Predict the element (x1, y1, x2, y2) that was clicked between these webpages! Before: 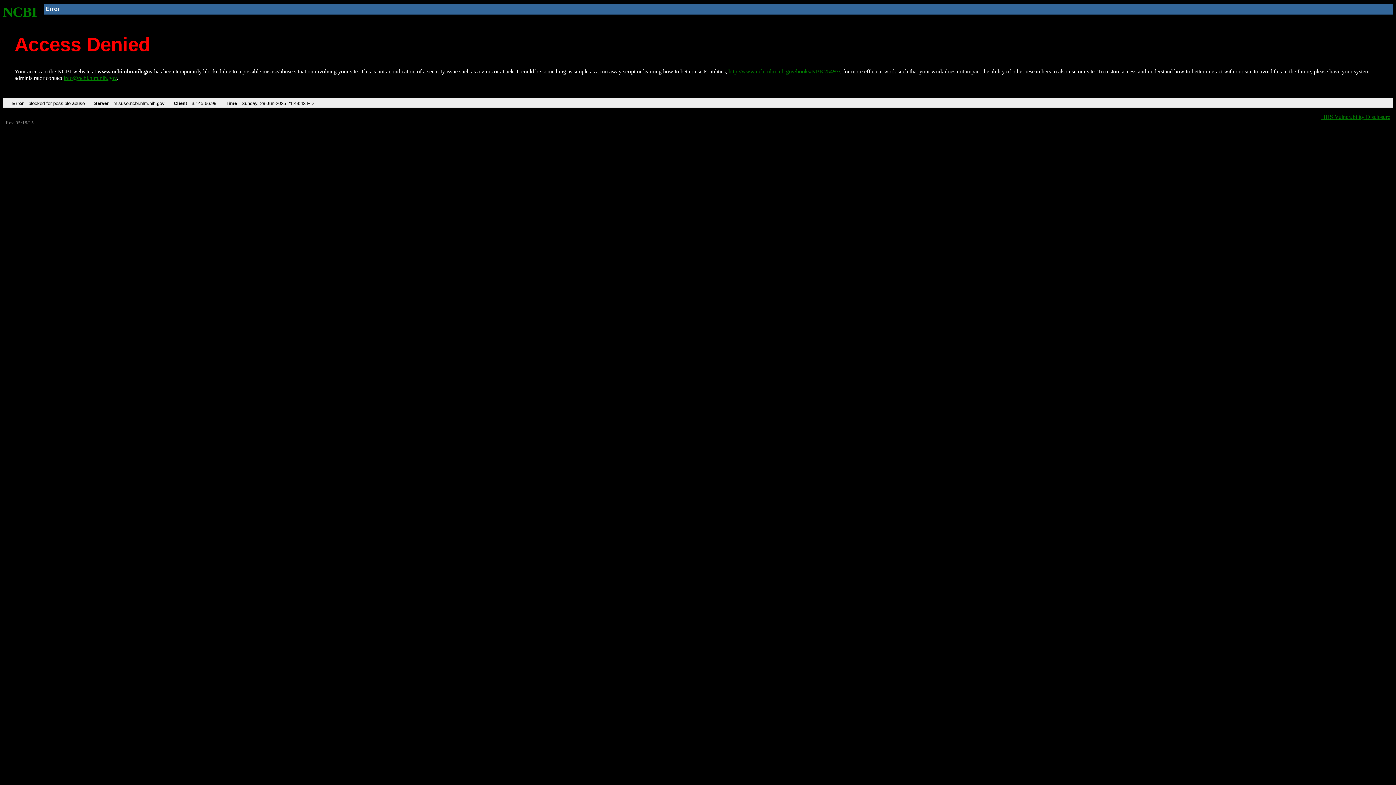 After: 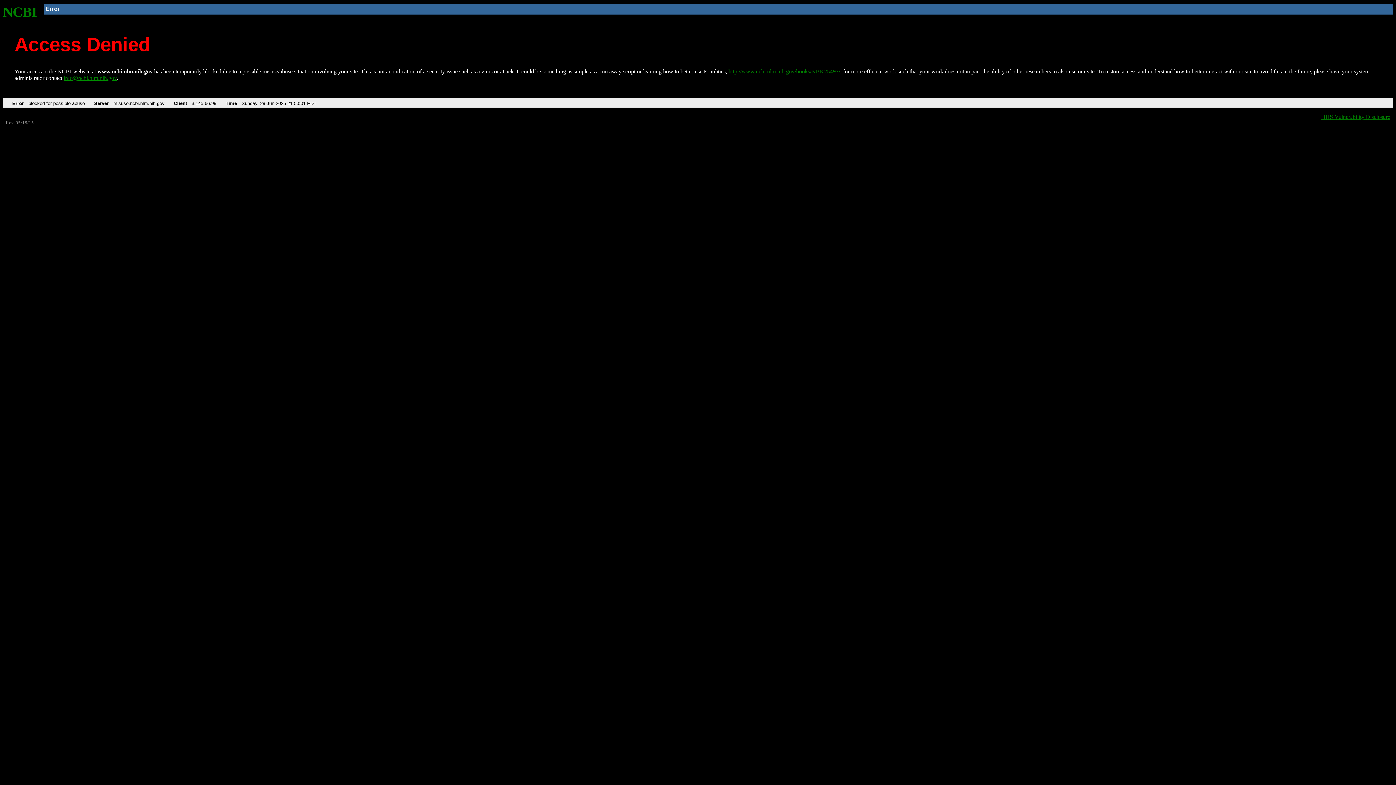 Action: label: http://www.ncbi.nlm.nih.gov/books/NBK25497/ bbox: (728, 68, 840, 74)